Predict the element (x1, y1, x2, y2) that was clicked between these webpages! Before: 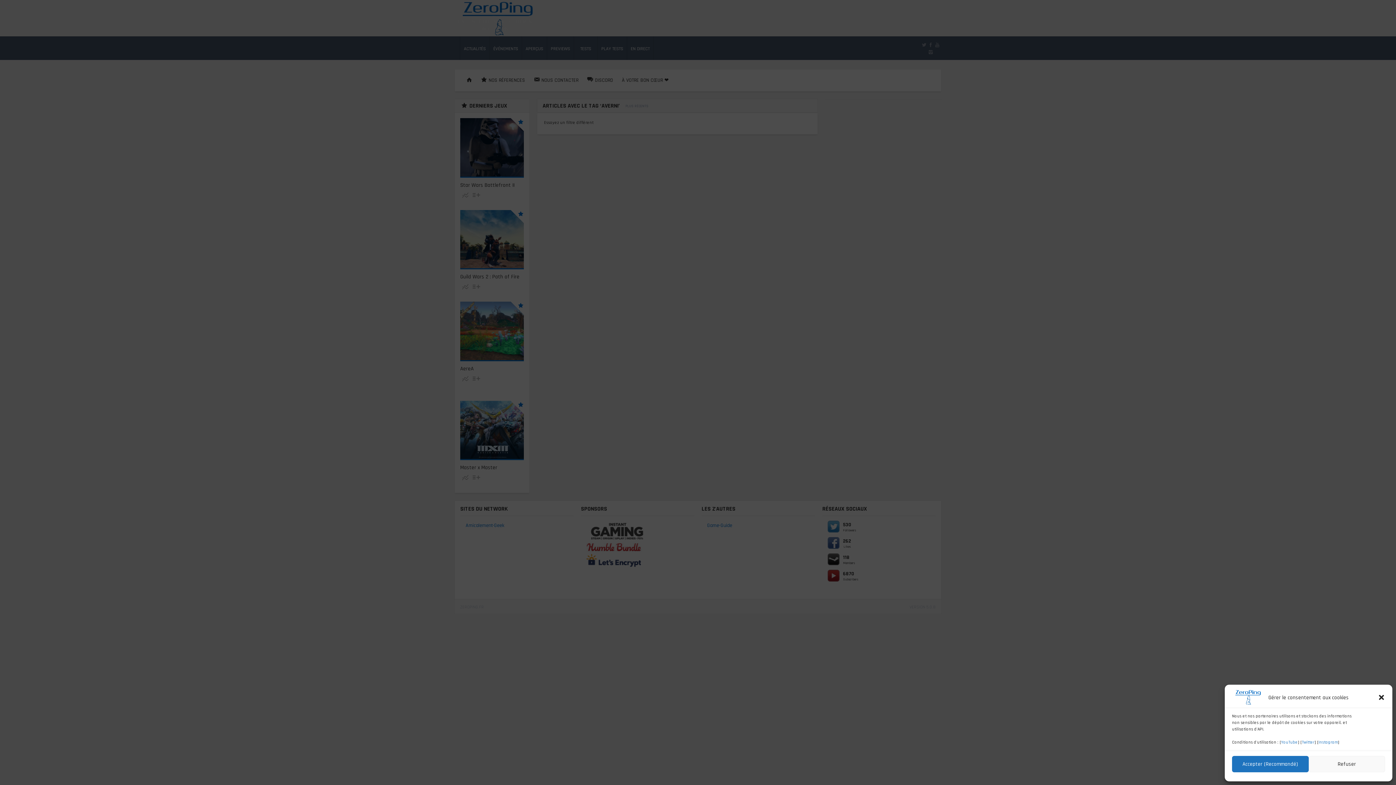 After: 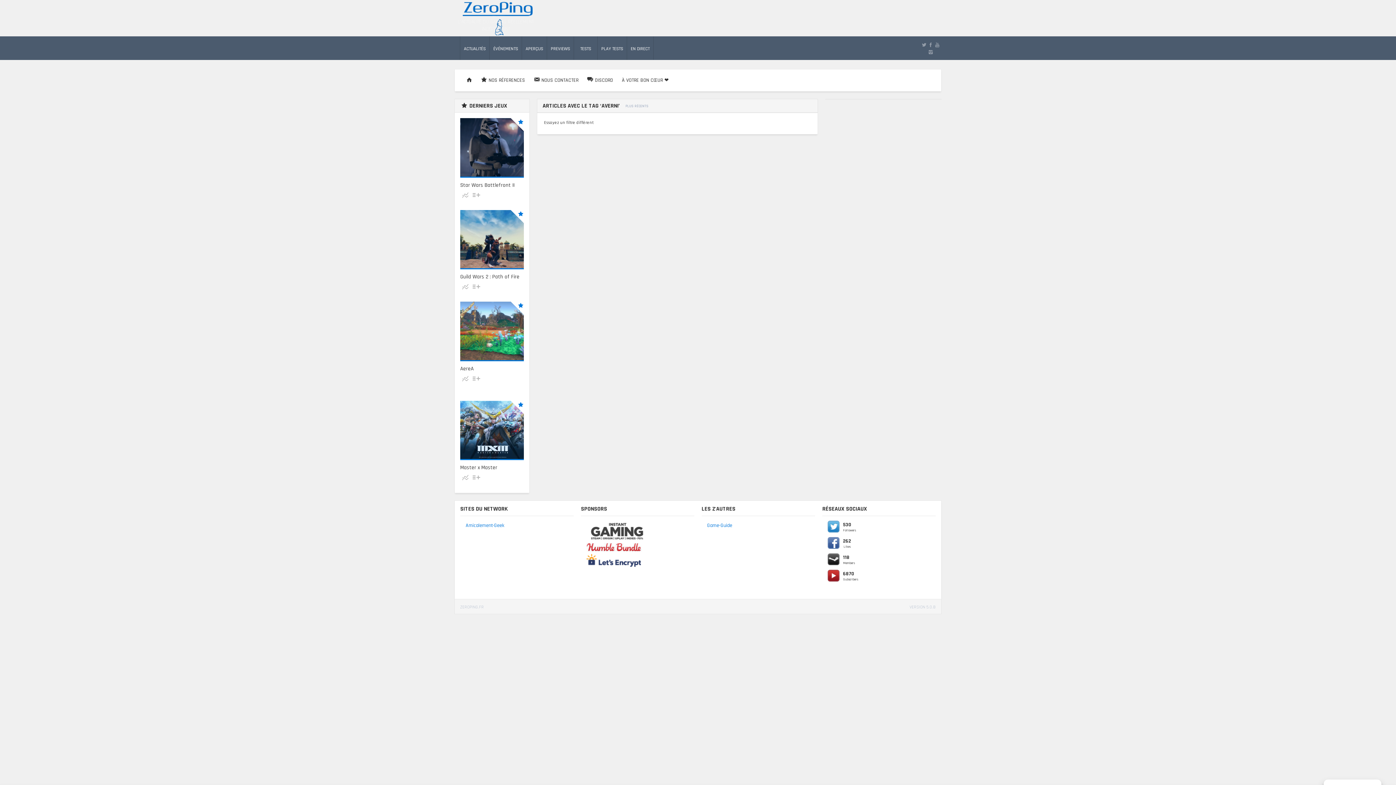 Action: bbox: (1232, 756, 1308, 772) label: Accepter (Recommandé)